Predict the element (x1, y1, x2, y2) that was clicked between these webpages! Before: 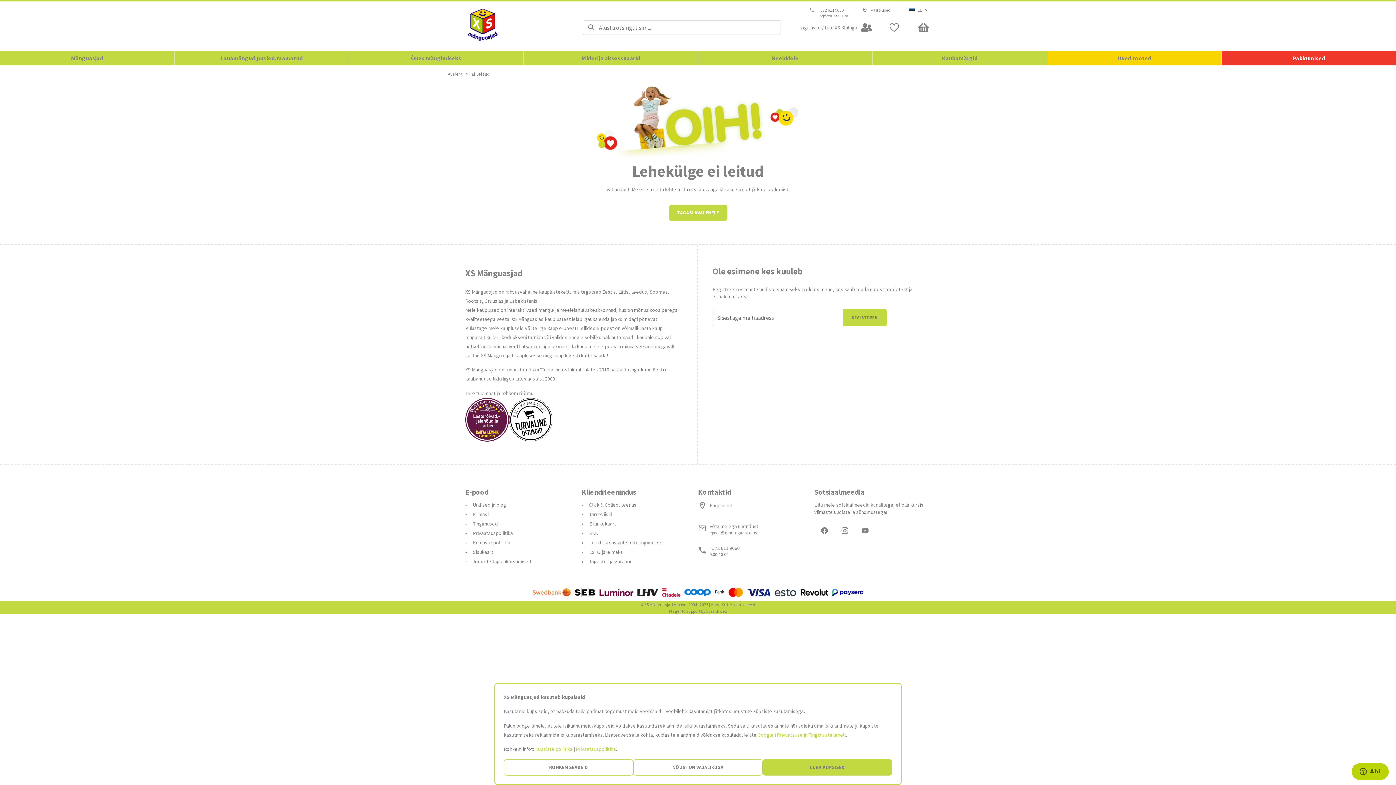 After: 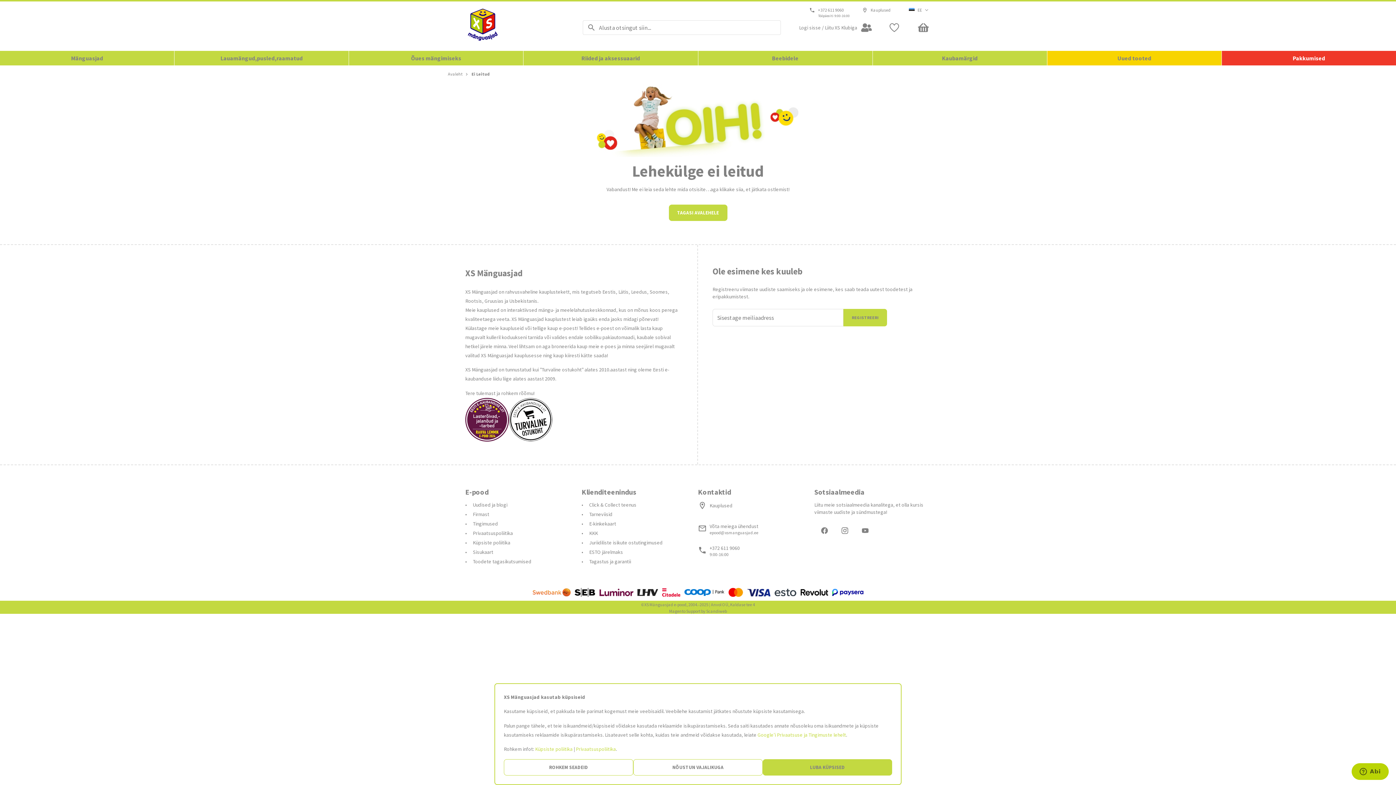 Action: bbox: (887, 20, 901, 34)